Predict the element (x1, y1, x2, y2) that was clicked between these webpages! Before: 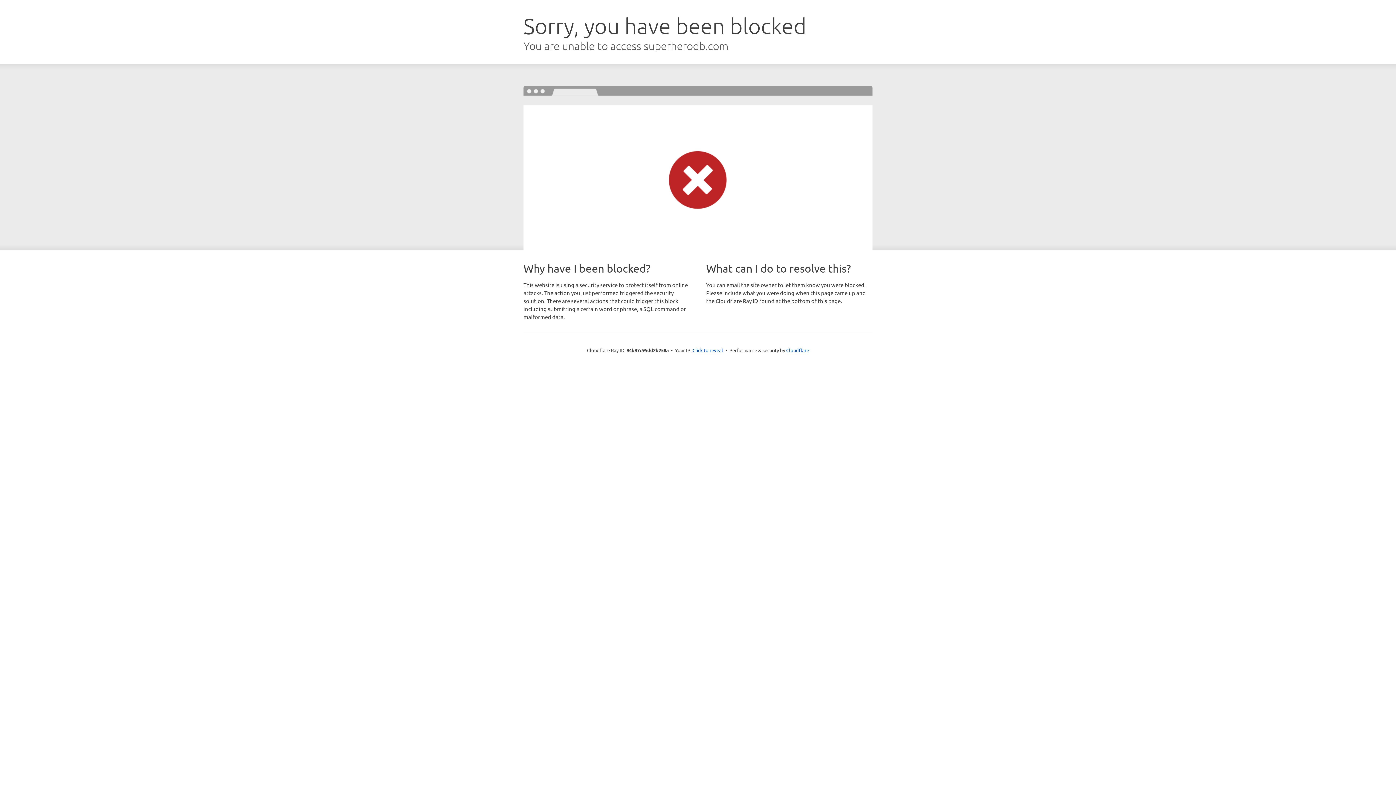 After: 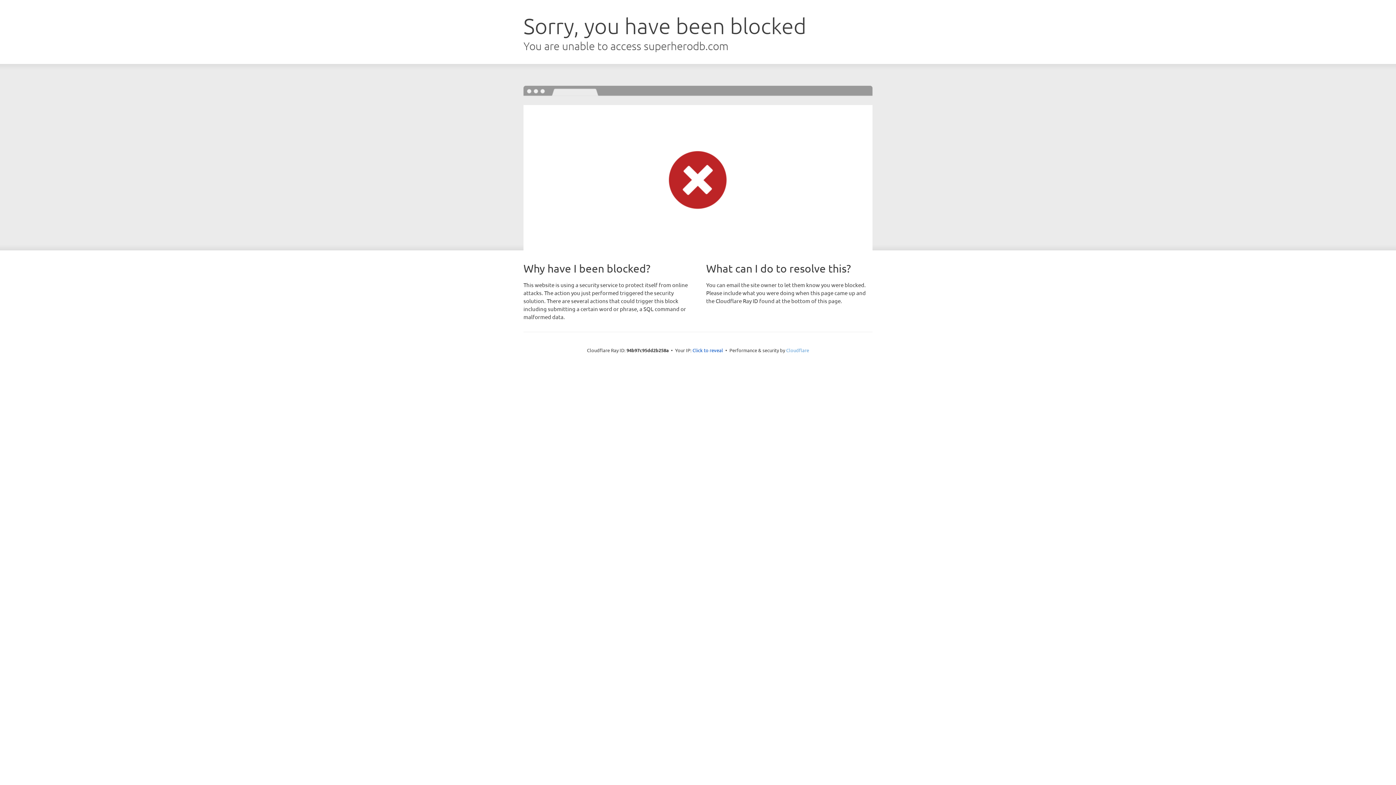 Action: bbox: (786, 347, 809, 353) label: Cloudflare